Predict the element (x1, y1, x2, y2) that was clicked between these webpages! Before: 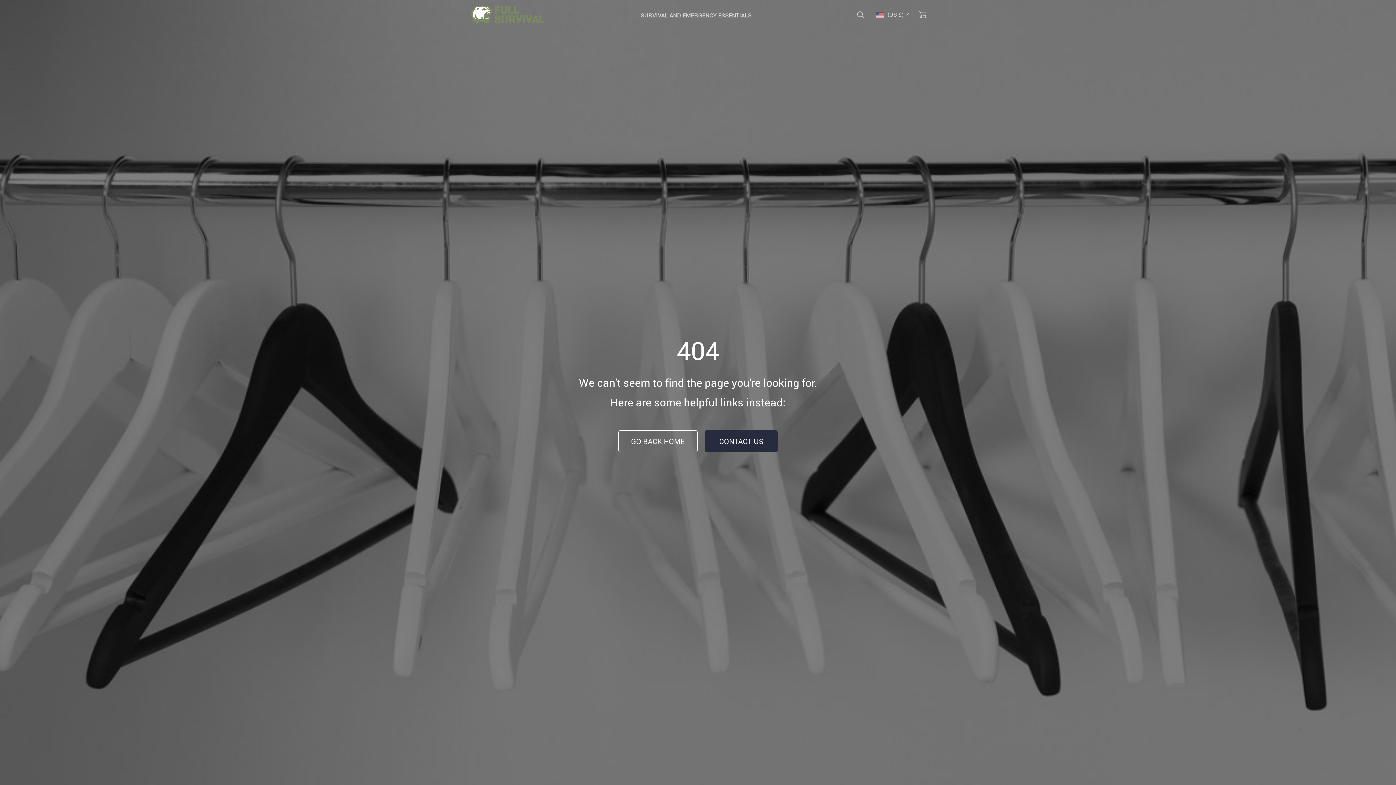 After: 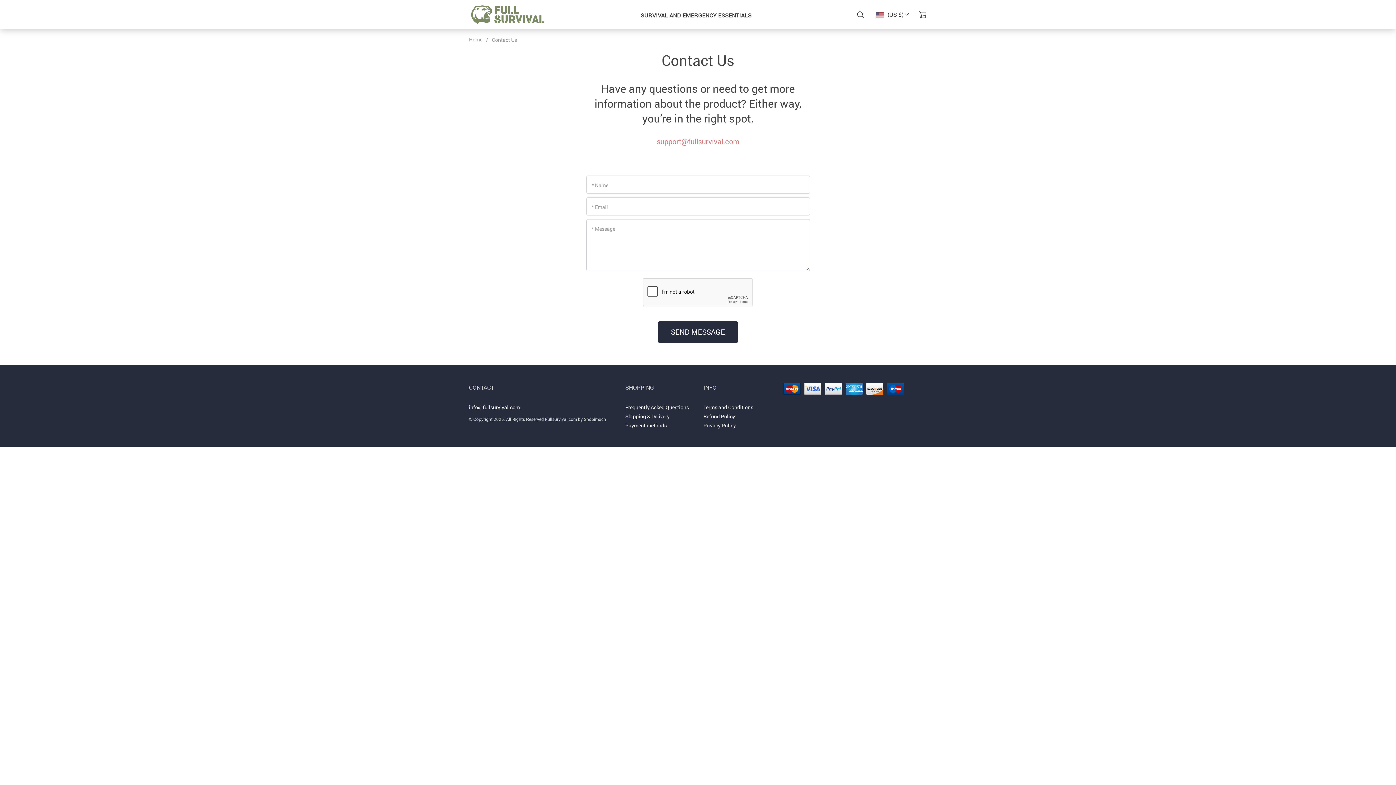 Action: label: CONTACT US bbox: (705, 430, 777, 452)